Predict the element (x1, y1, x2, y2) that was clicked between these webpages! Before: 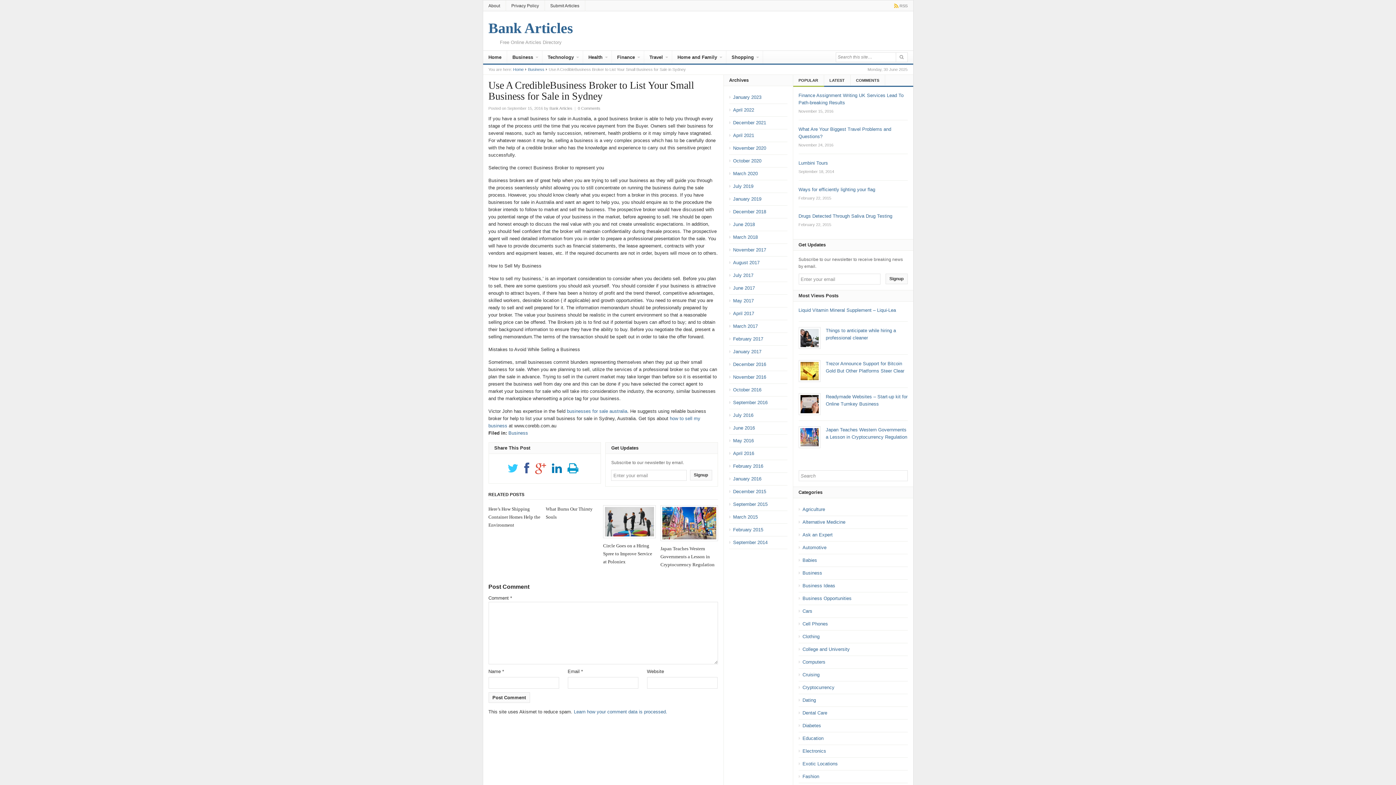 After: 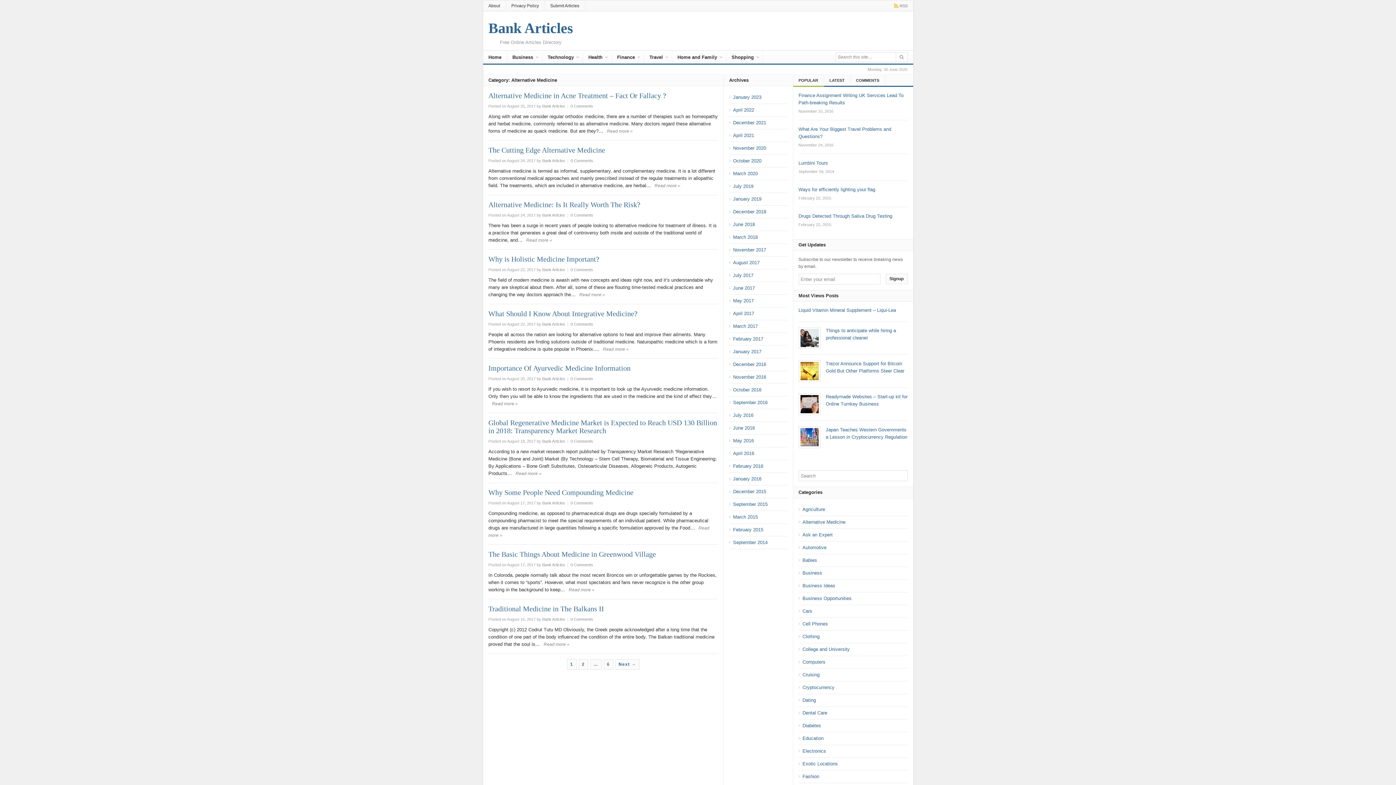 Action: bbox: (802, 519, 845, 525) label: Alternative Medicine